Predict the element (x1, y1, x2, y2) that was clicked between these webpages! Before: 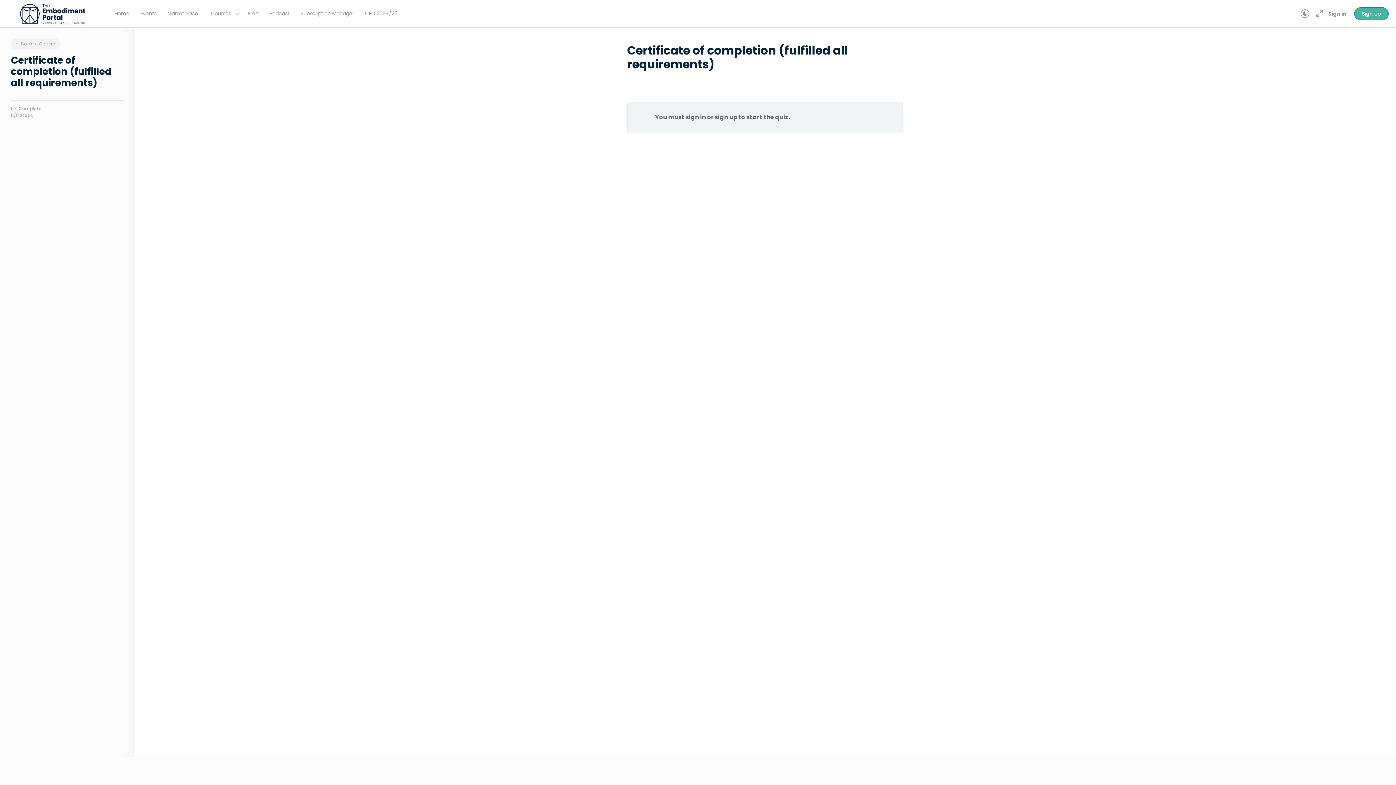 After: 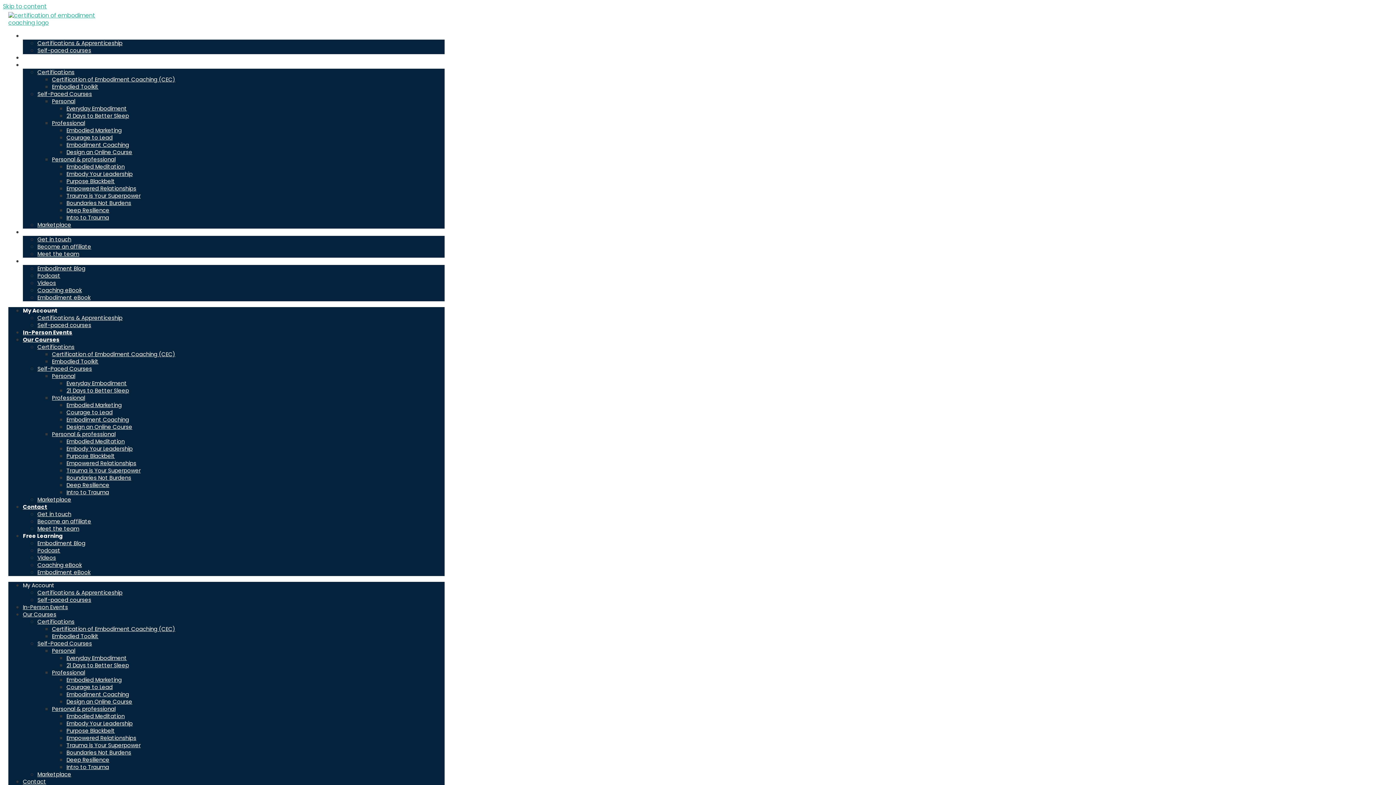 Action: label: Home bbox: (110, 0, 133, 27)